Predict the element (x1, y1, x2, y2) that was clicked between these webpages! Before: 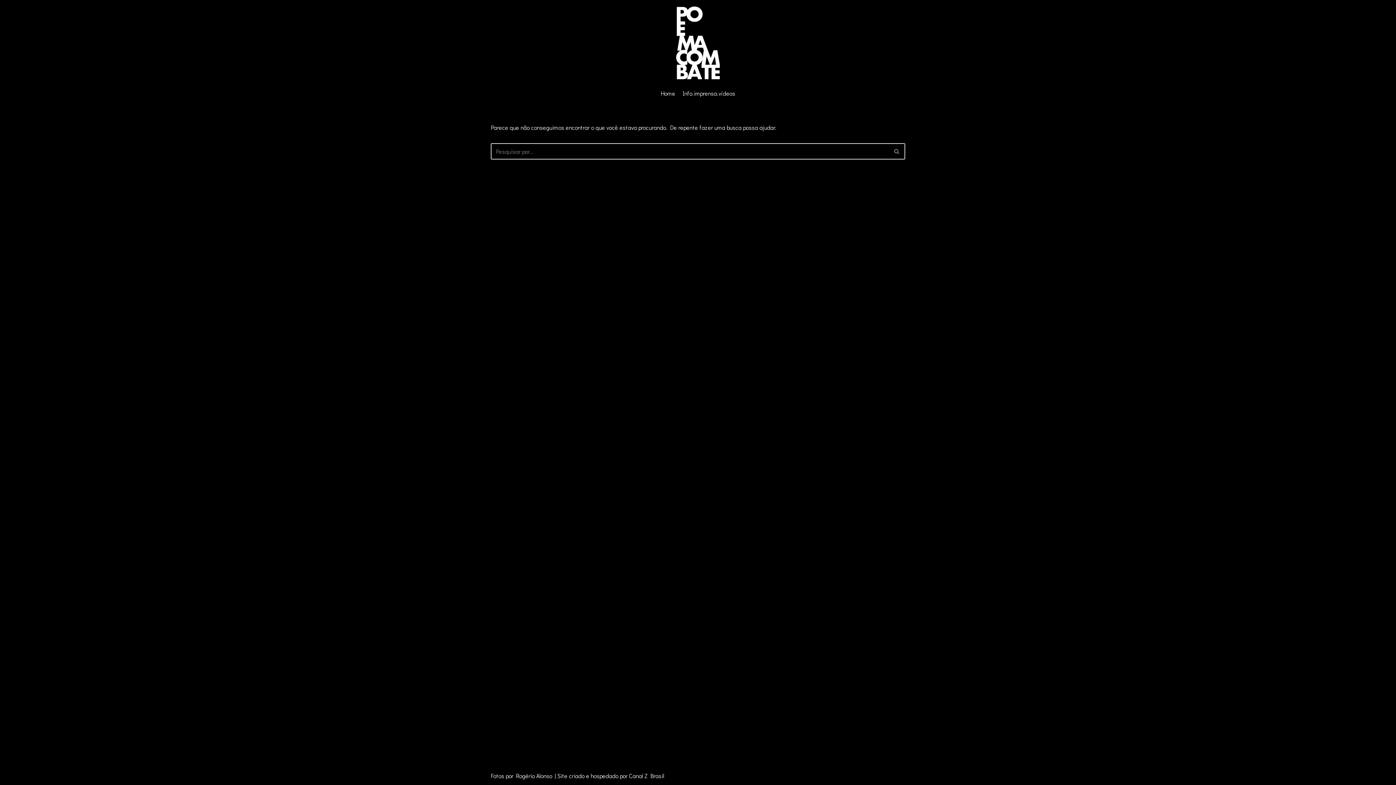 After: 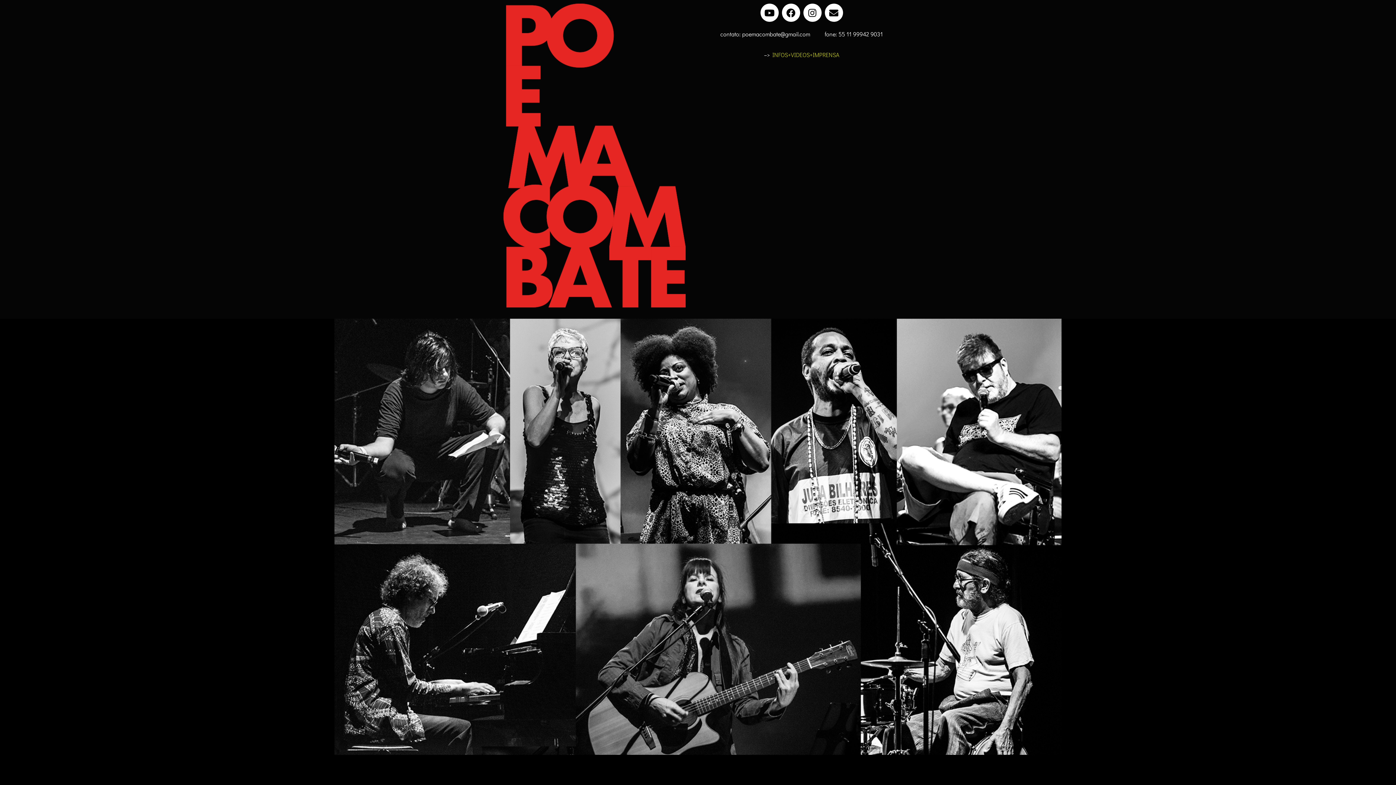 Action: bbox: (660, 88, 675, 97) label: Home